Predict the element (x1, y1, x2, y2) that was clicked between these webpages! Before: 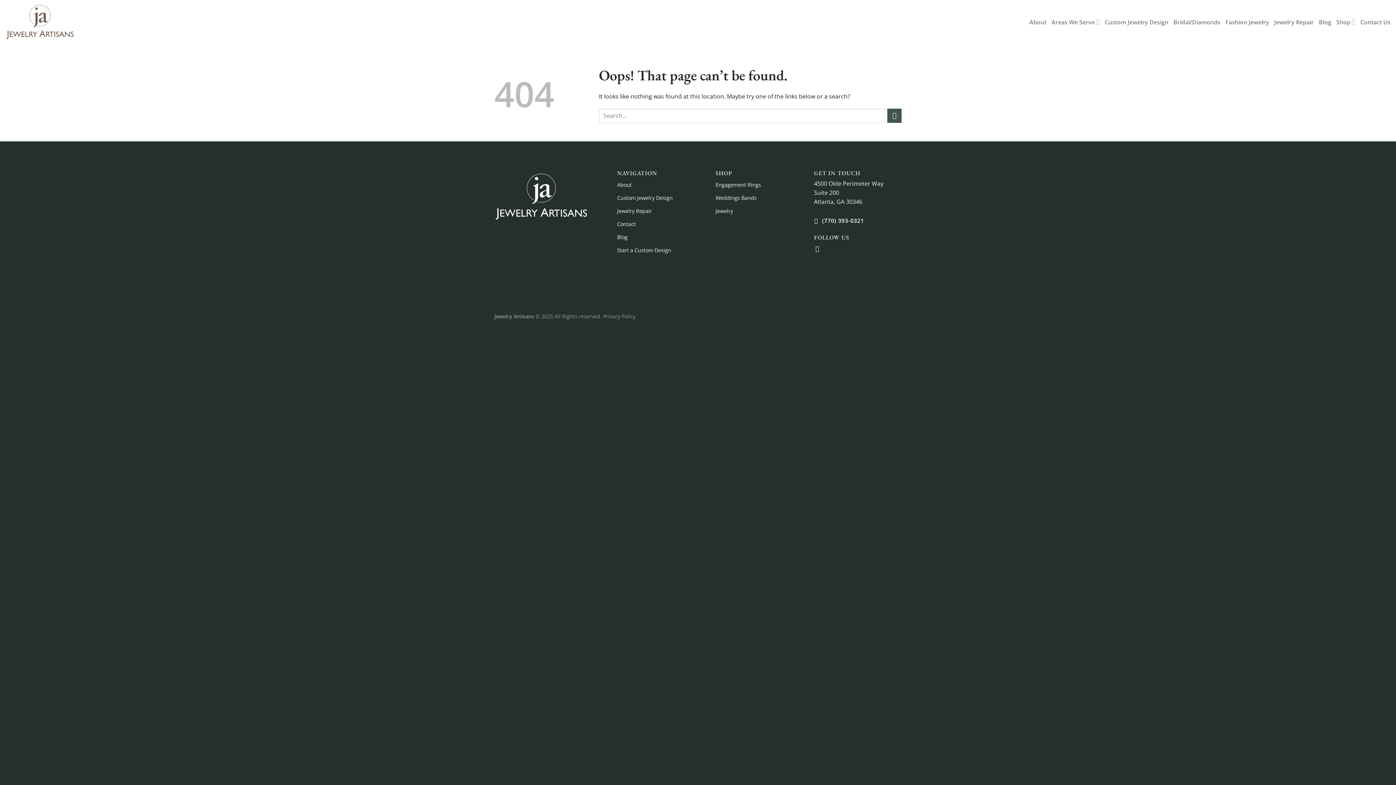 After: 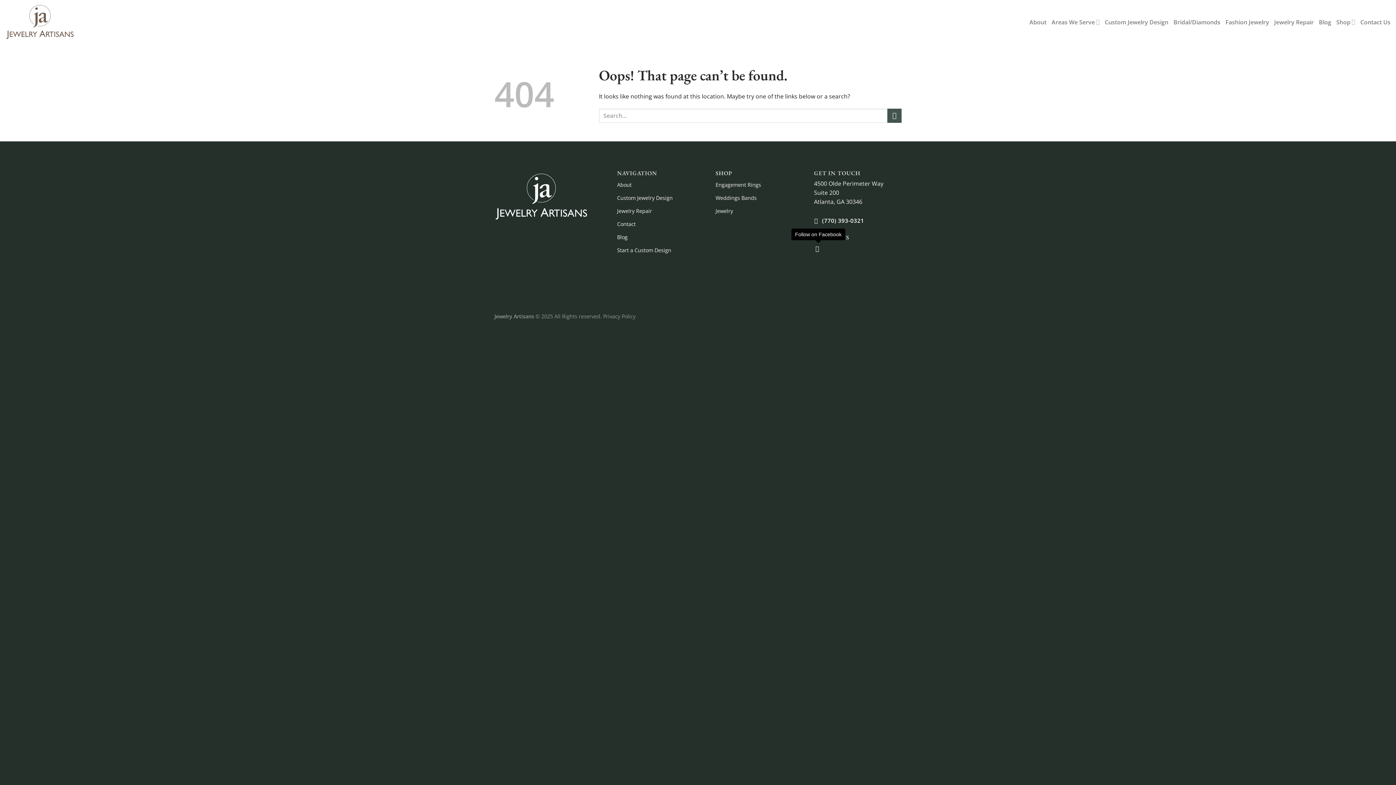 Action: label: Follow on Facebook bbox: (815, 245, 821, 251)